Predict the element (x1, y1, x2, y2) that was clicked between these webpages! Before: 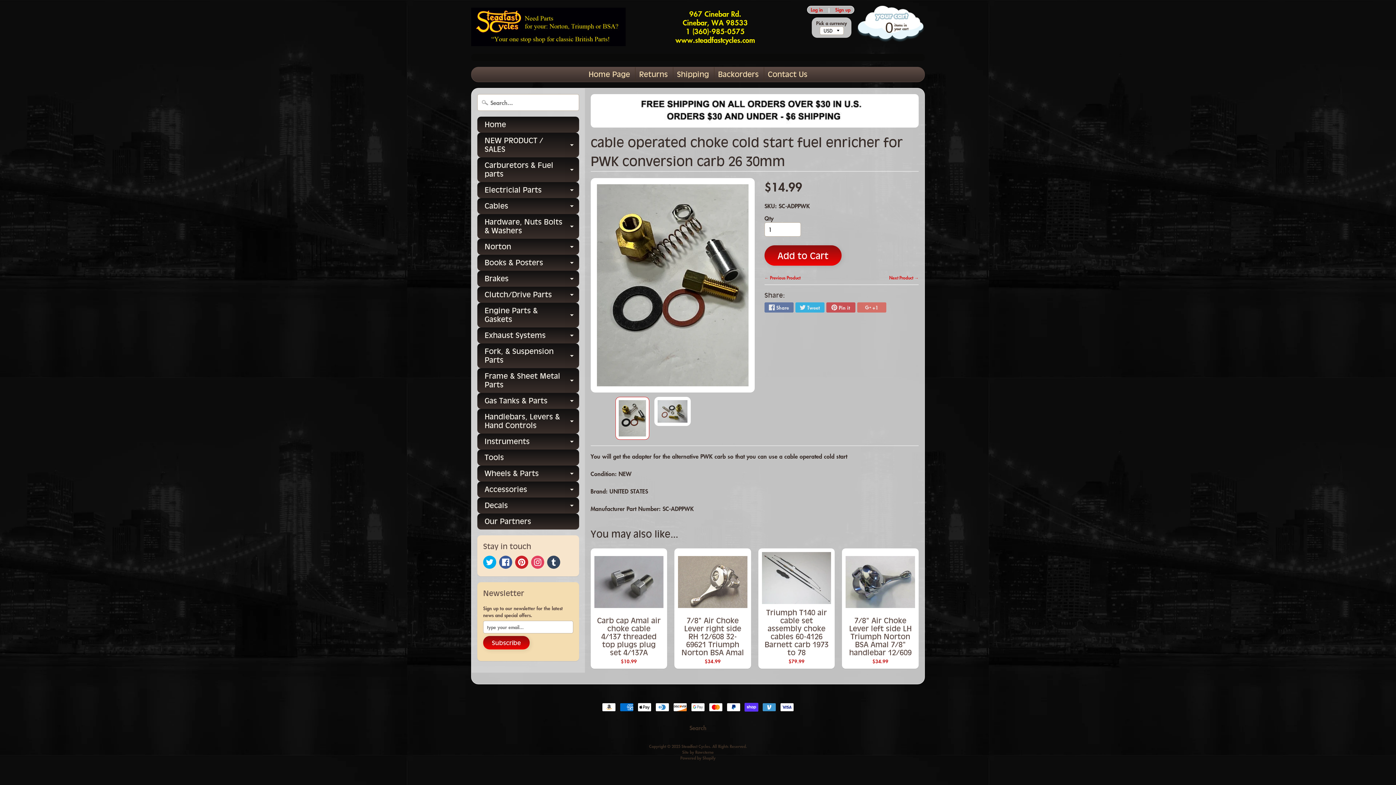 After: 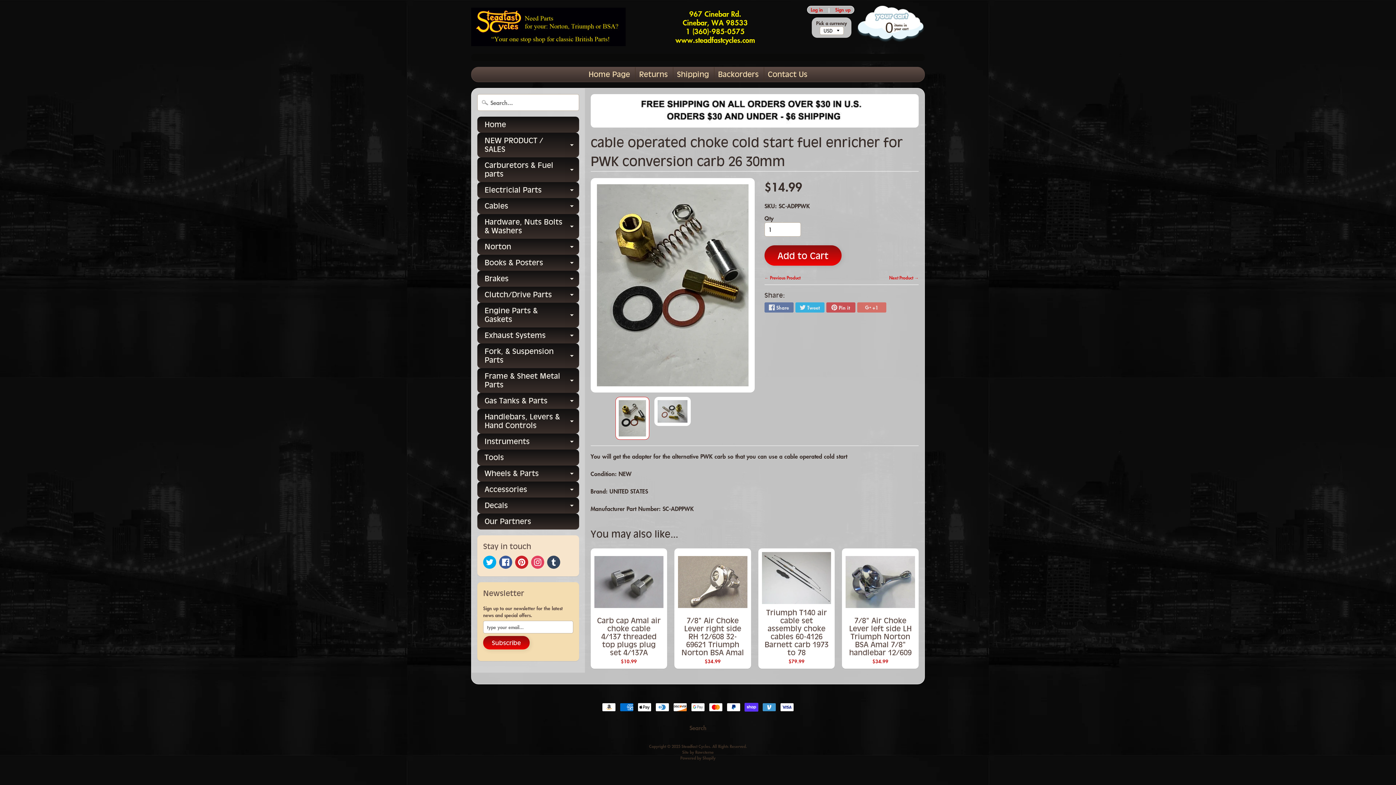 Action: bbox: (682, 749, 714, 755) label: Site by Rawsterne